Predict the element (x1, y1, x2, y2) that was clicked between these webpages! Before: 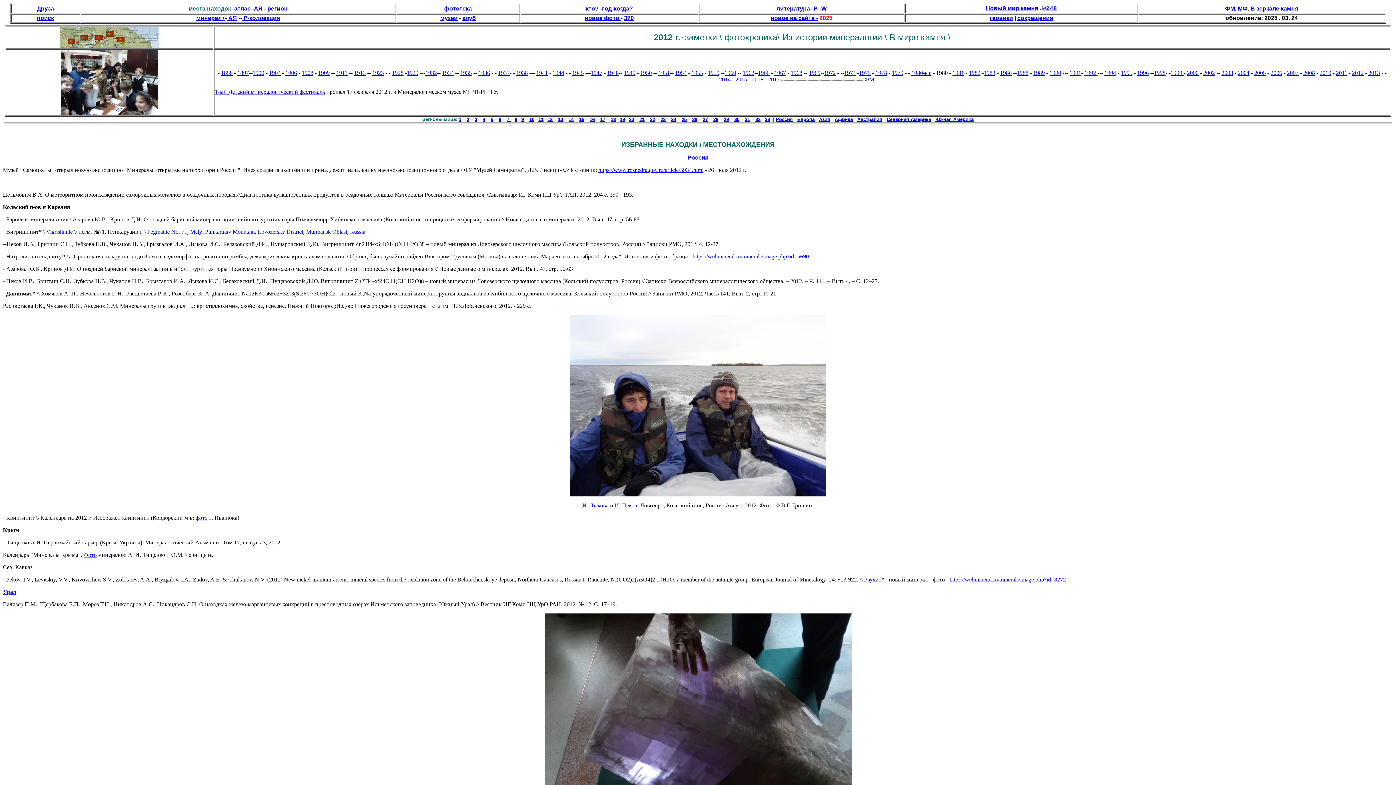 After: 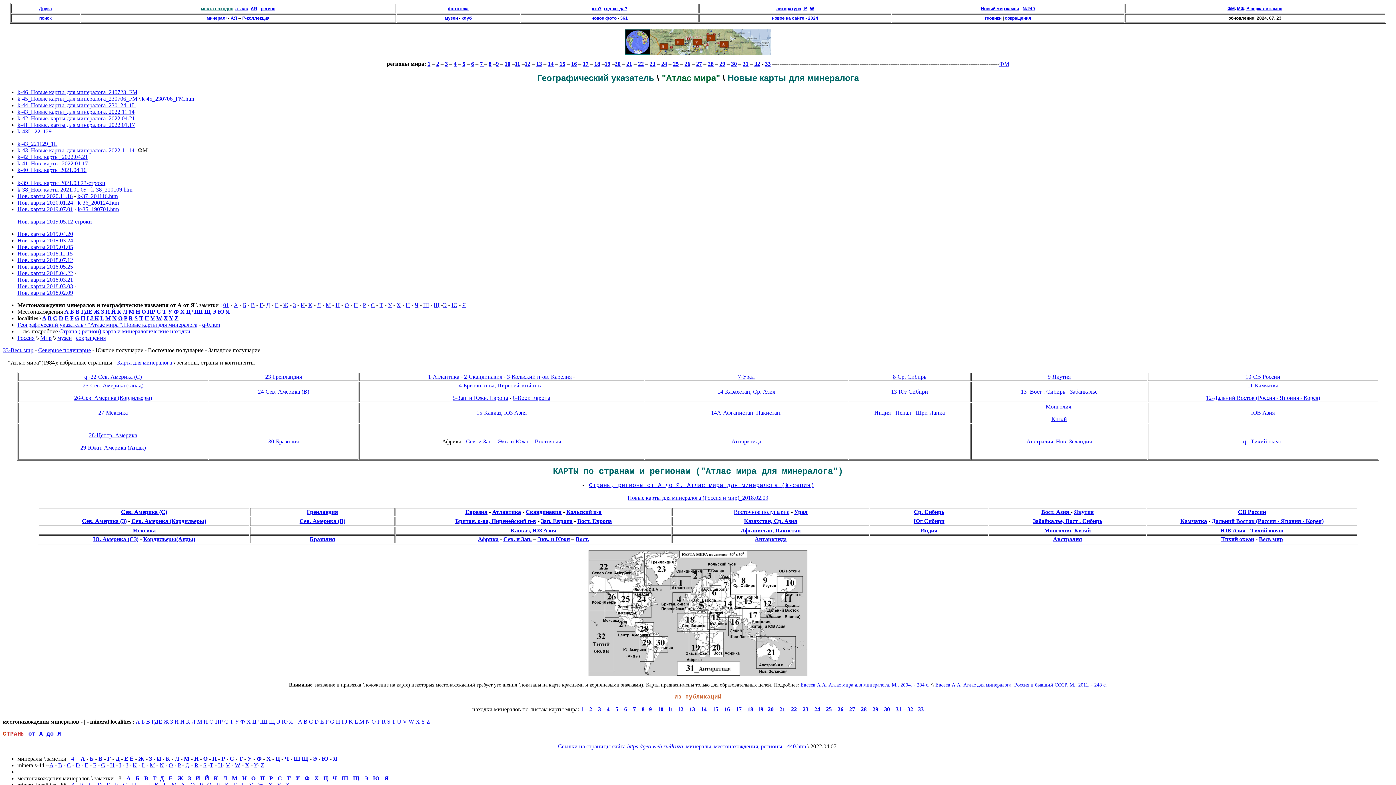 Action: label: атлас bbox: (234, 5, 250, 11)